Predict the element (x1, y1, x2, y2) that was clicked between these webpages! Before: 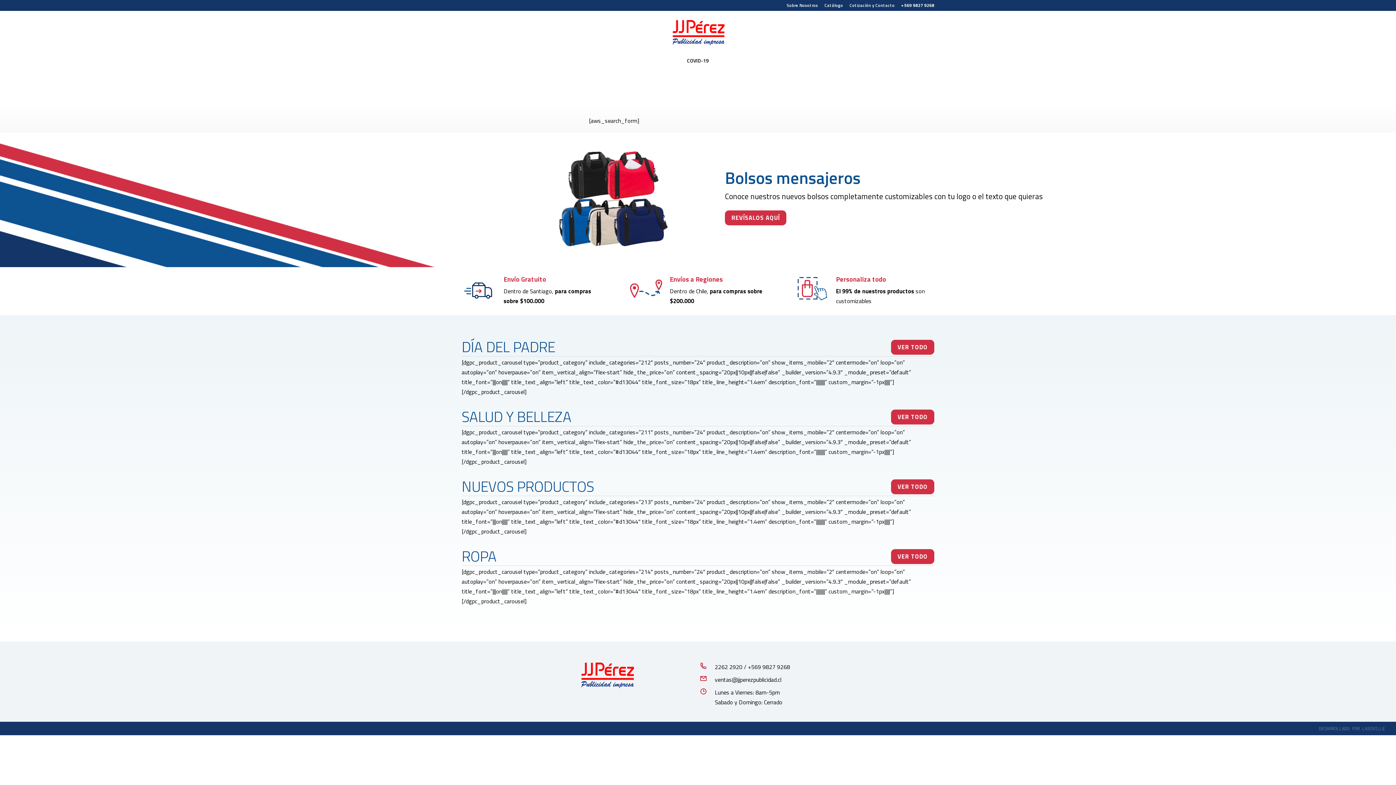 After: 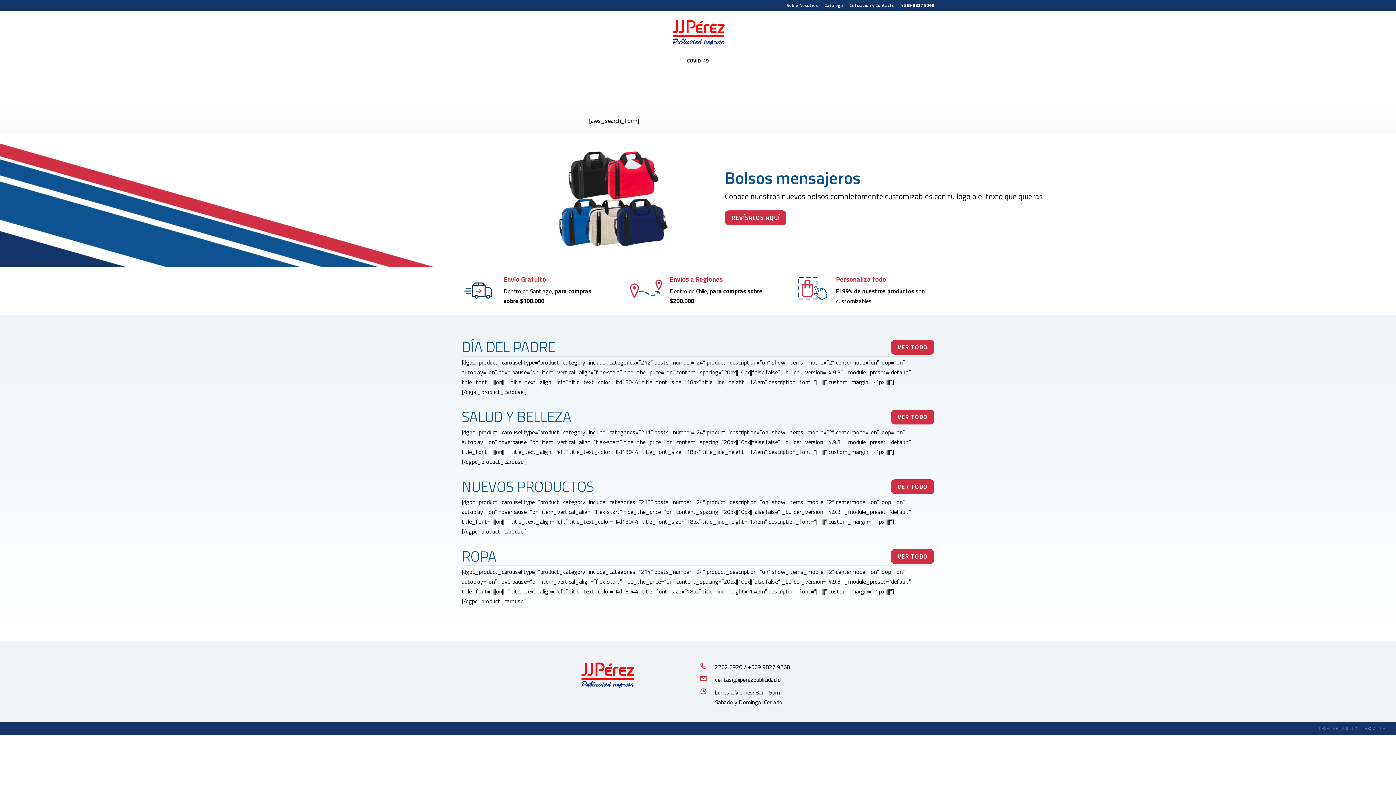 Action: bbox: (725, 165, 860, 190) label: Bolsos mensajeros